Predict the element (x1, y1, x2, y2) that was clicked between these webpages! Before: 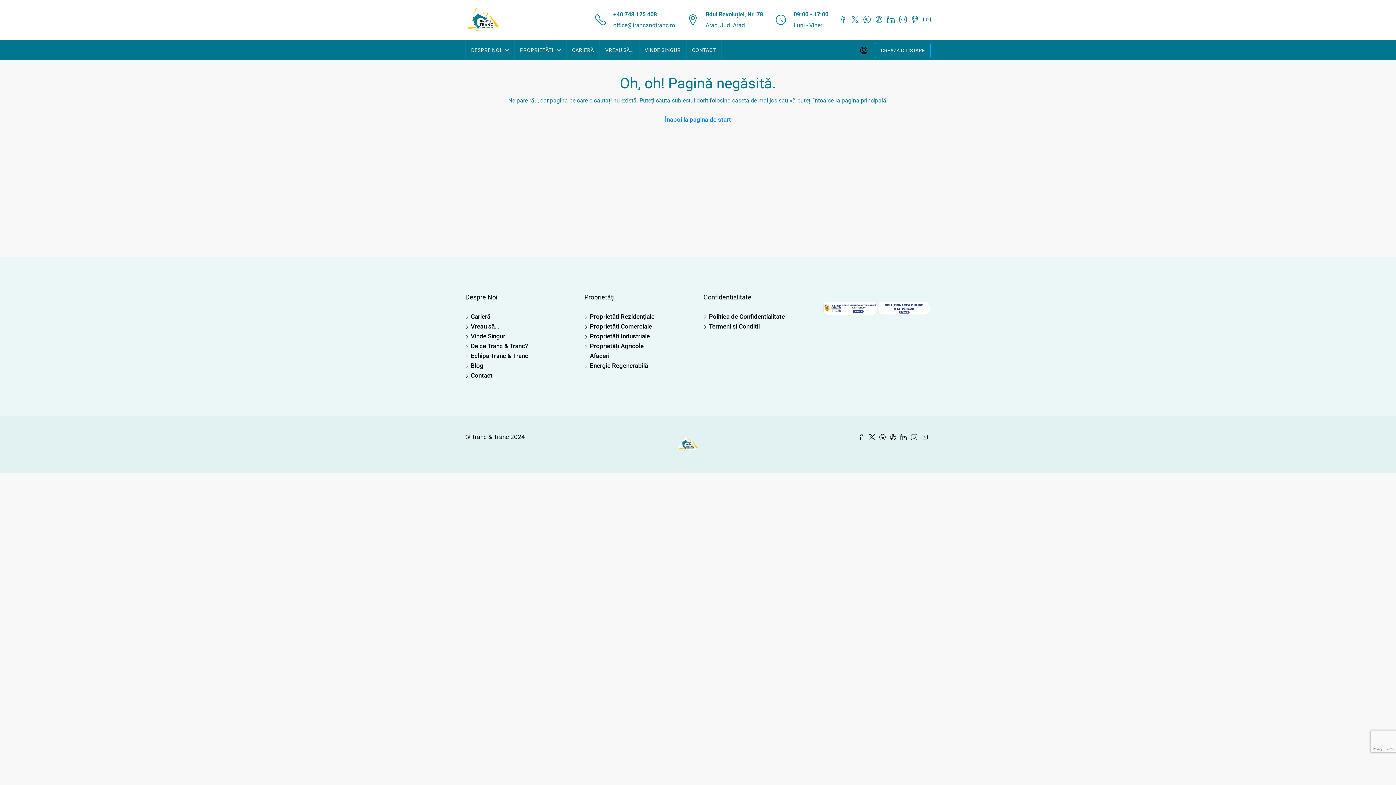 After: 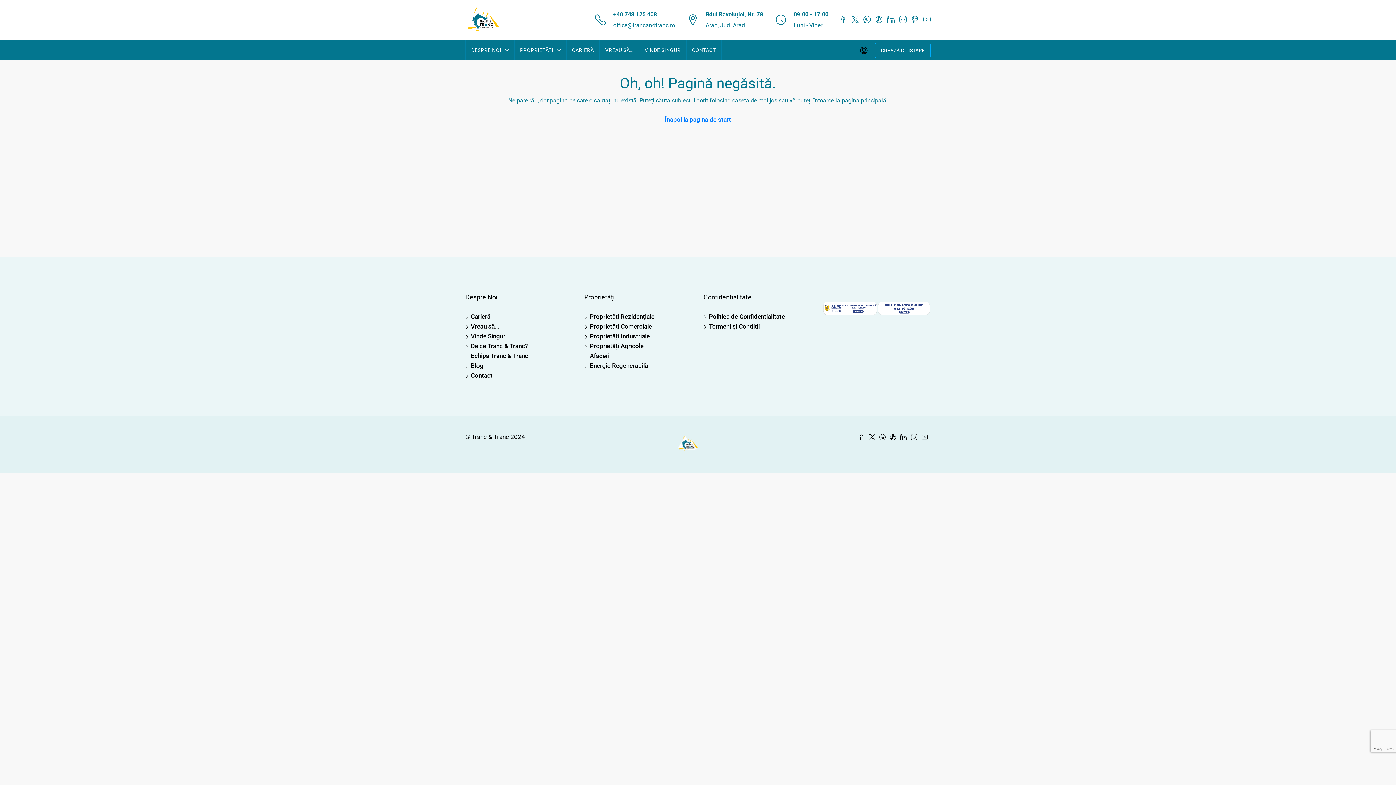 Action: bbox: (875, 15, 882, 24)